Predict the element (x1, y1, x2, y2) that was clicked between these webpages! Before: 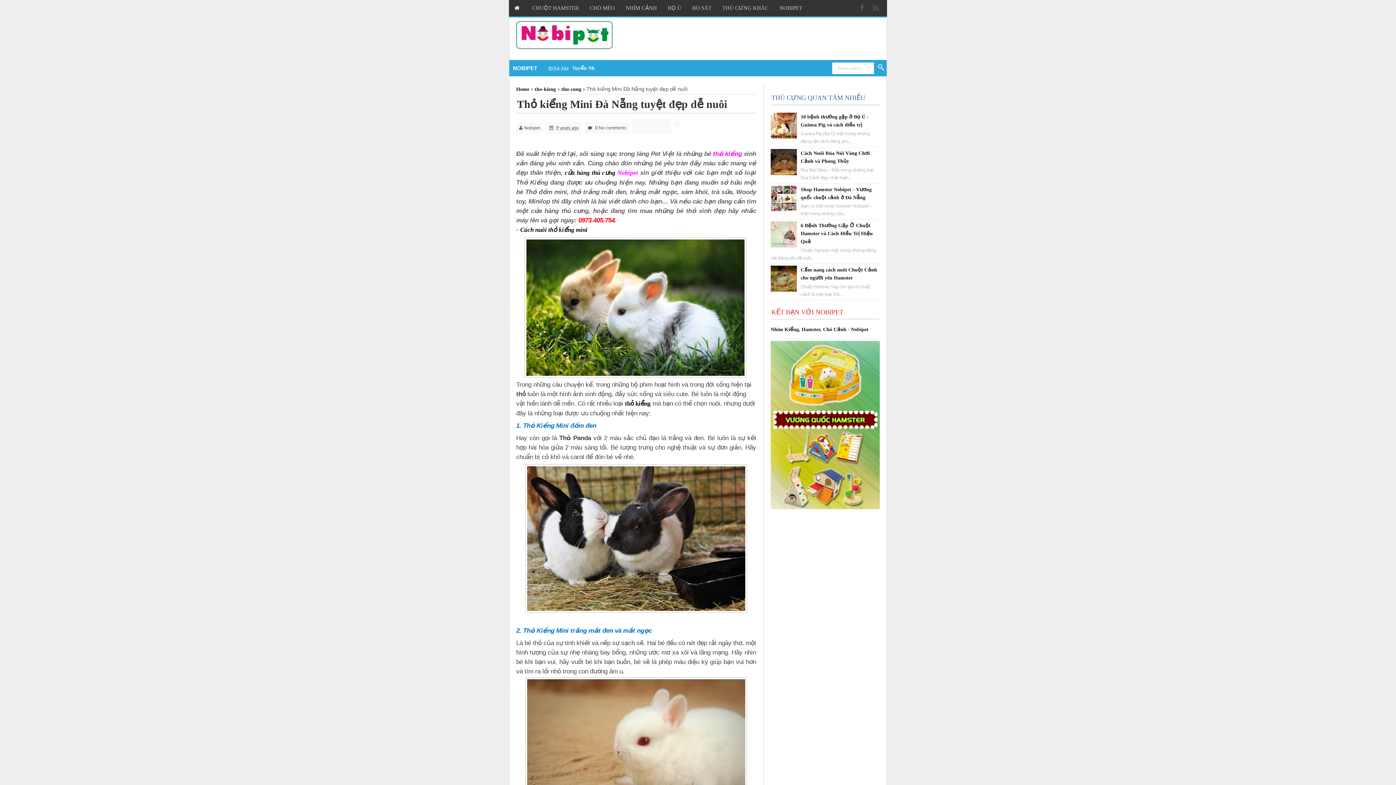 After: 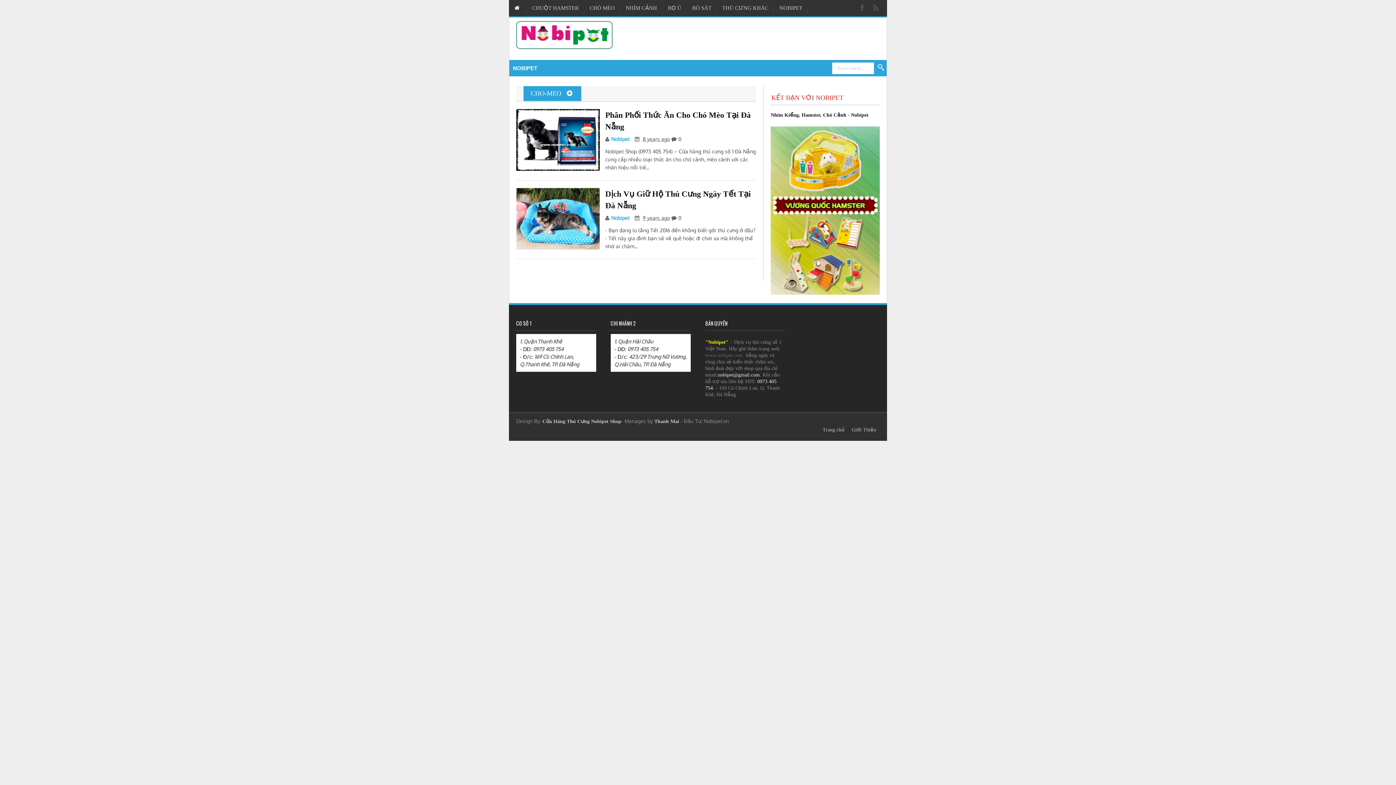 Action: bbox: (584, 0, 620, 16) label: CHÓ MÈO